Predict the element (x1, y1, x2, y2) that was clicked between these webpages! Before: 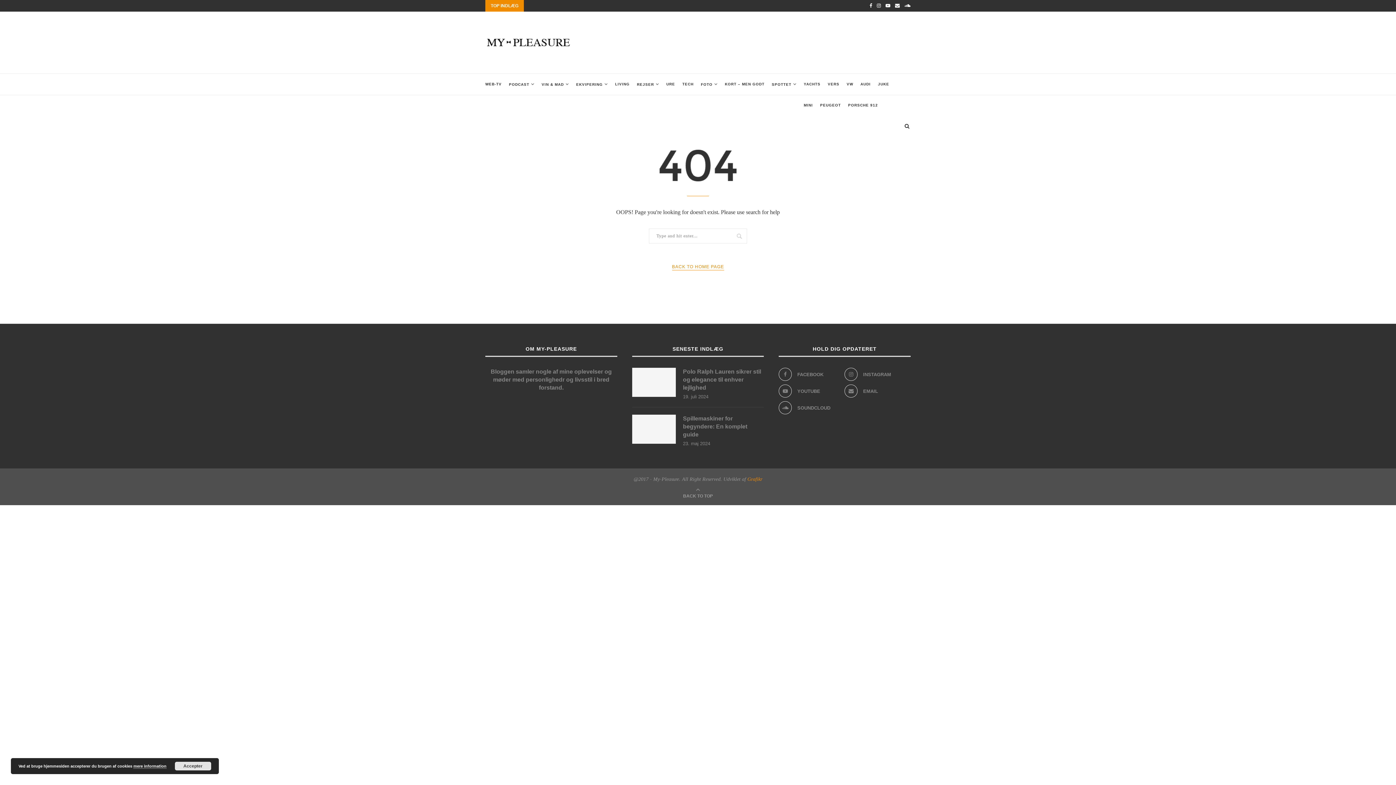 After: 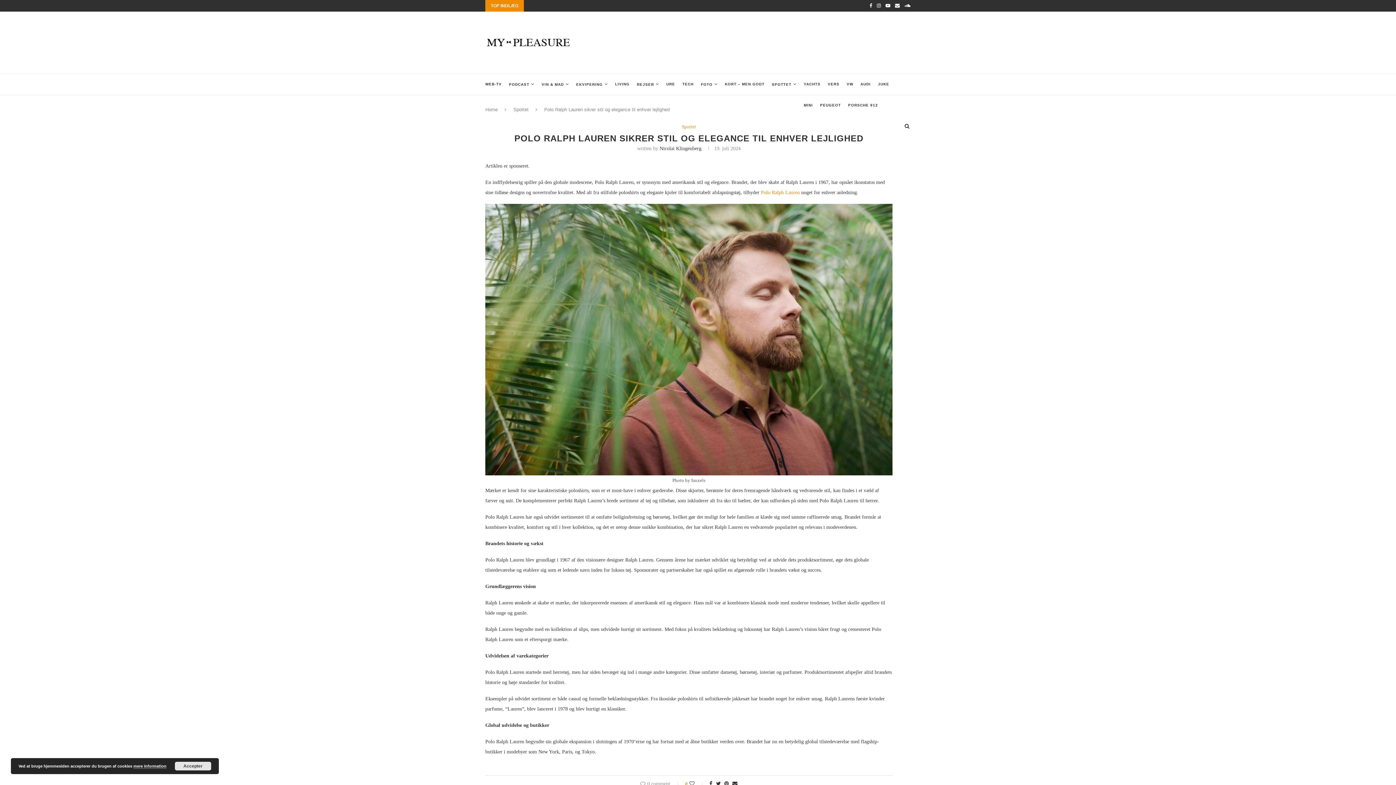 Action: bbox: (632, 368, 675, 397)